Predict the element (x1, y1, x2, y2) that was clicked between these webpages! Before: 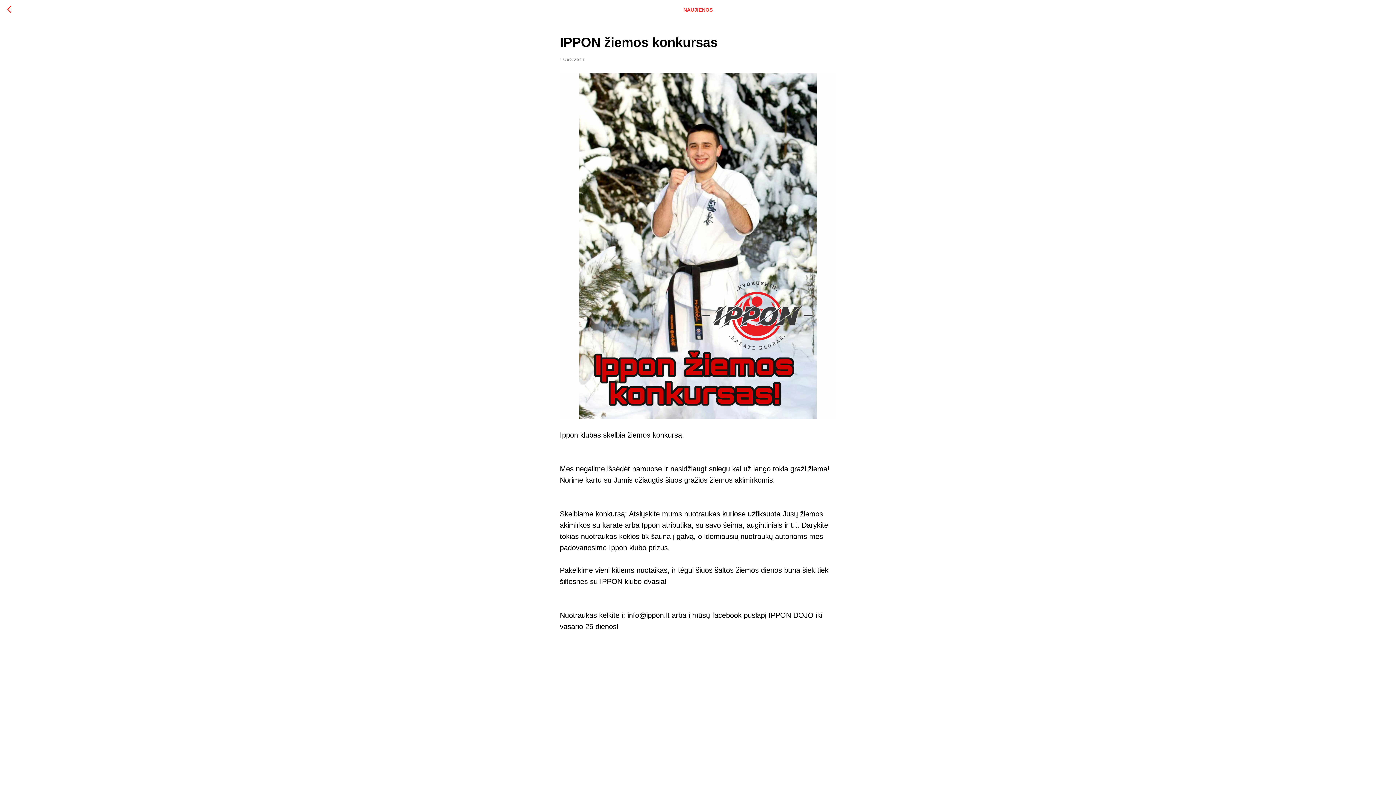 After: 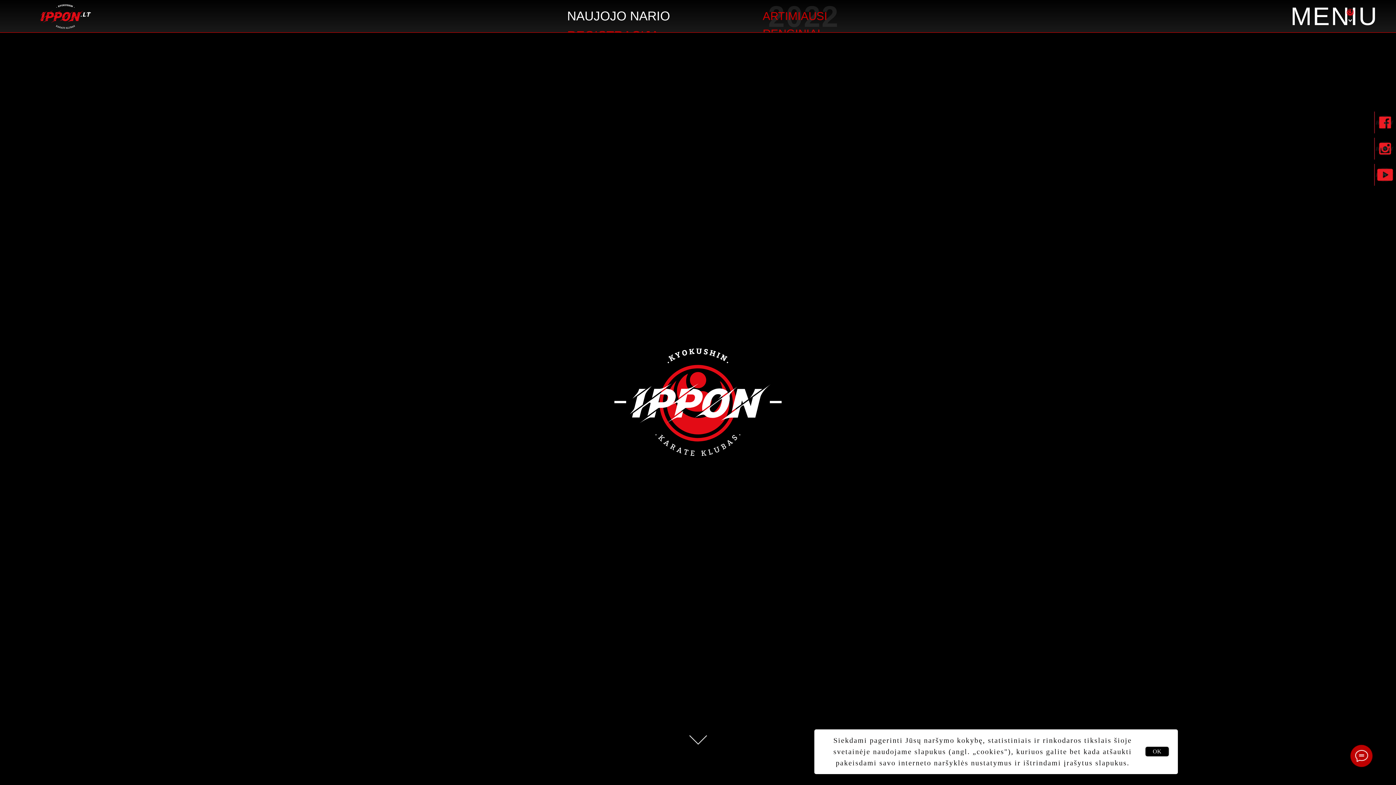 Action: bbox: (7, 5, 15, 14)